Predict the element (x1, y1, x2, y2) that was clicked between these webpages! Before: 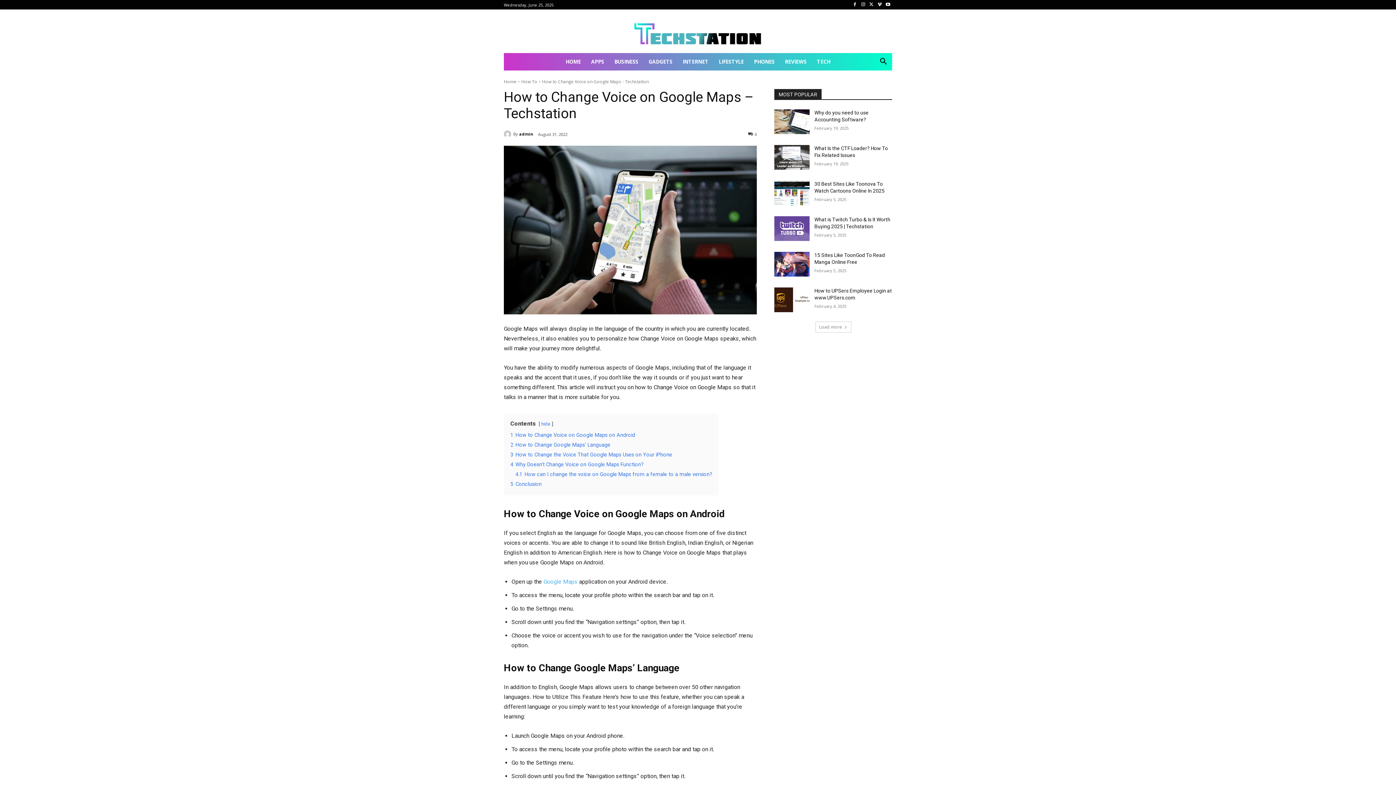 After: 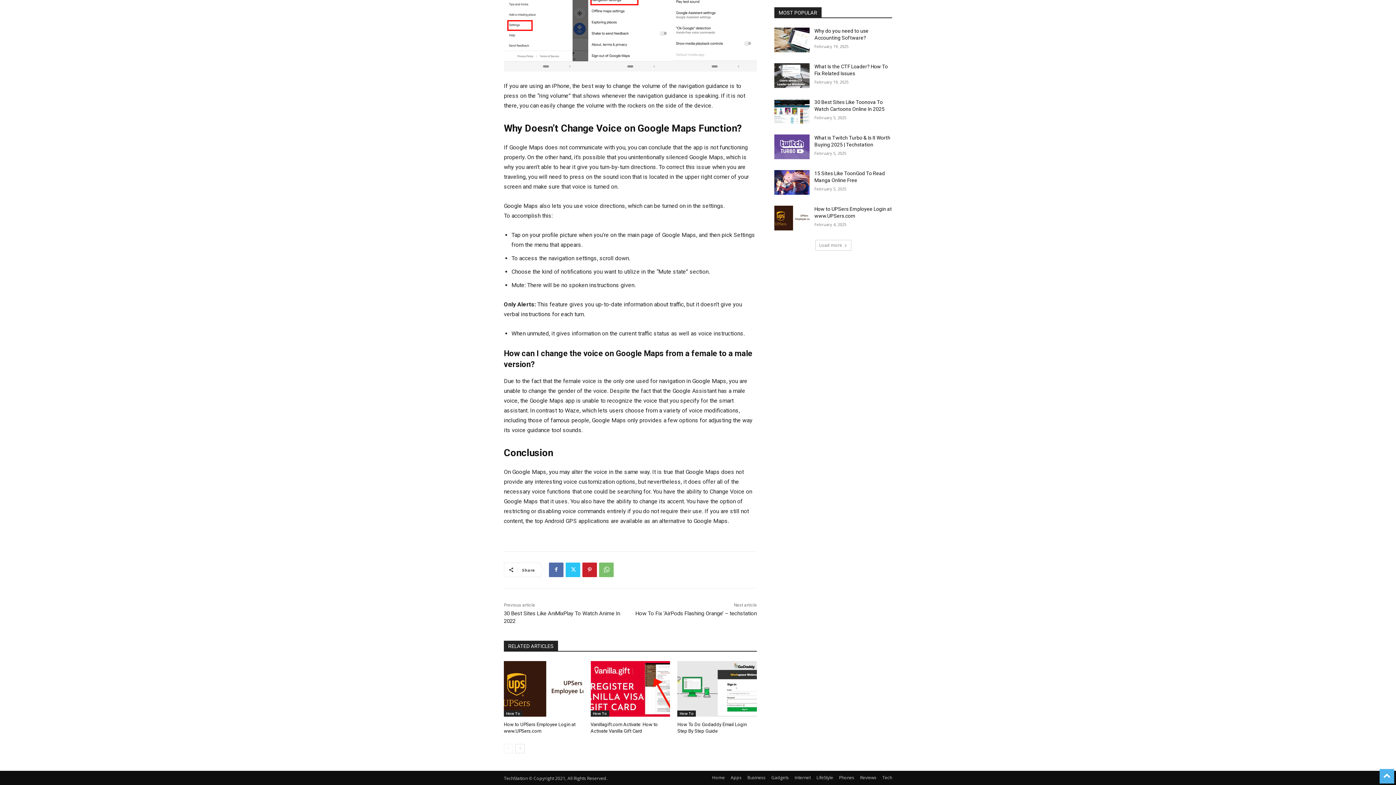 Action: label: 4.1 How can I change the voice on Google Maps from a female to a male version? bbox: (515, 471, 712, 477)